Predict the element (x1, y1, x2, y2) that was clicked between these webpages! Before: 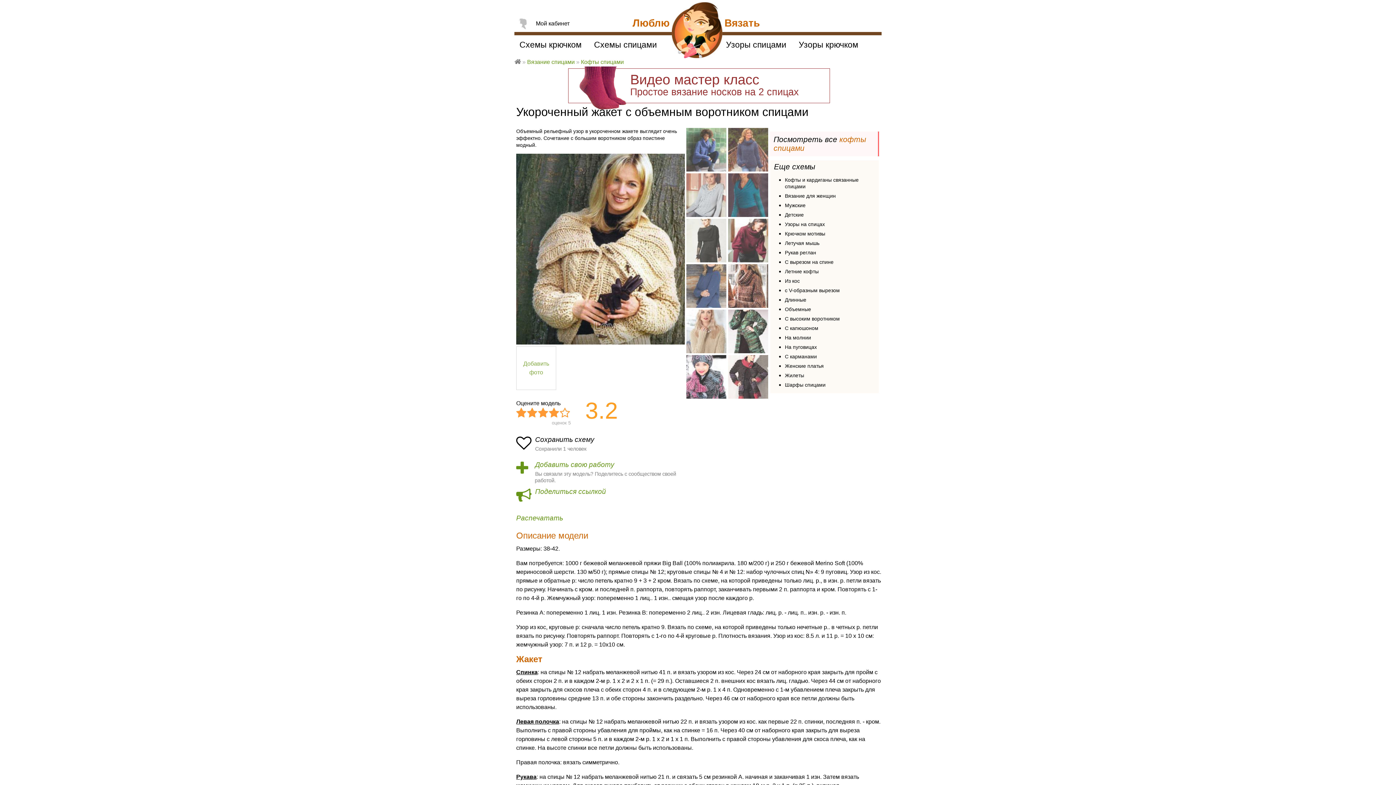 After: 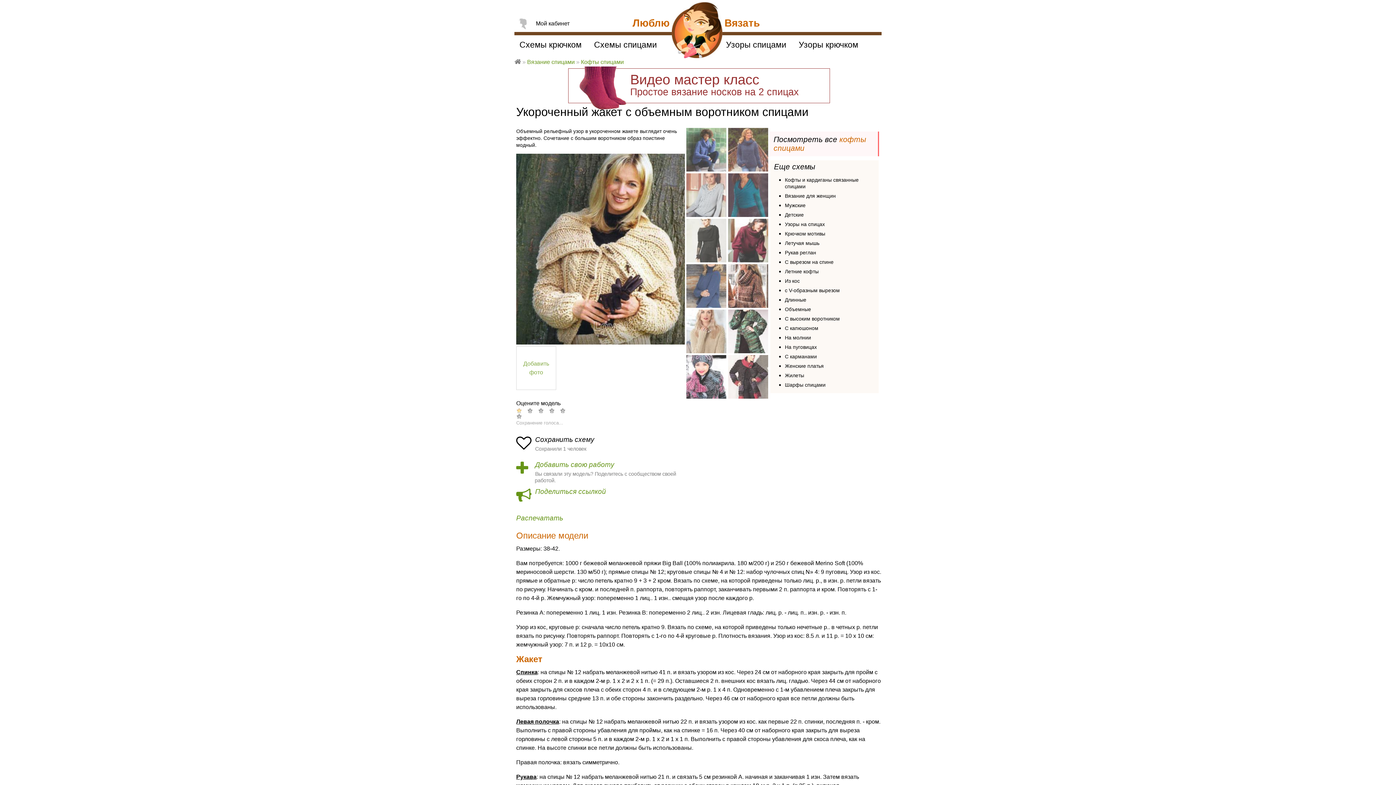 Action: bbox: (516, 408, 527, 418) label: Ужасная схема